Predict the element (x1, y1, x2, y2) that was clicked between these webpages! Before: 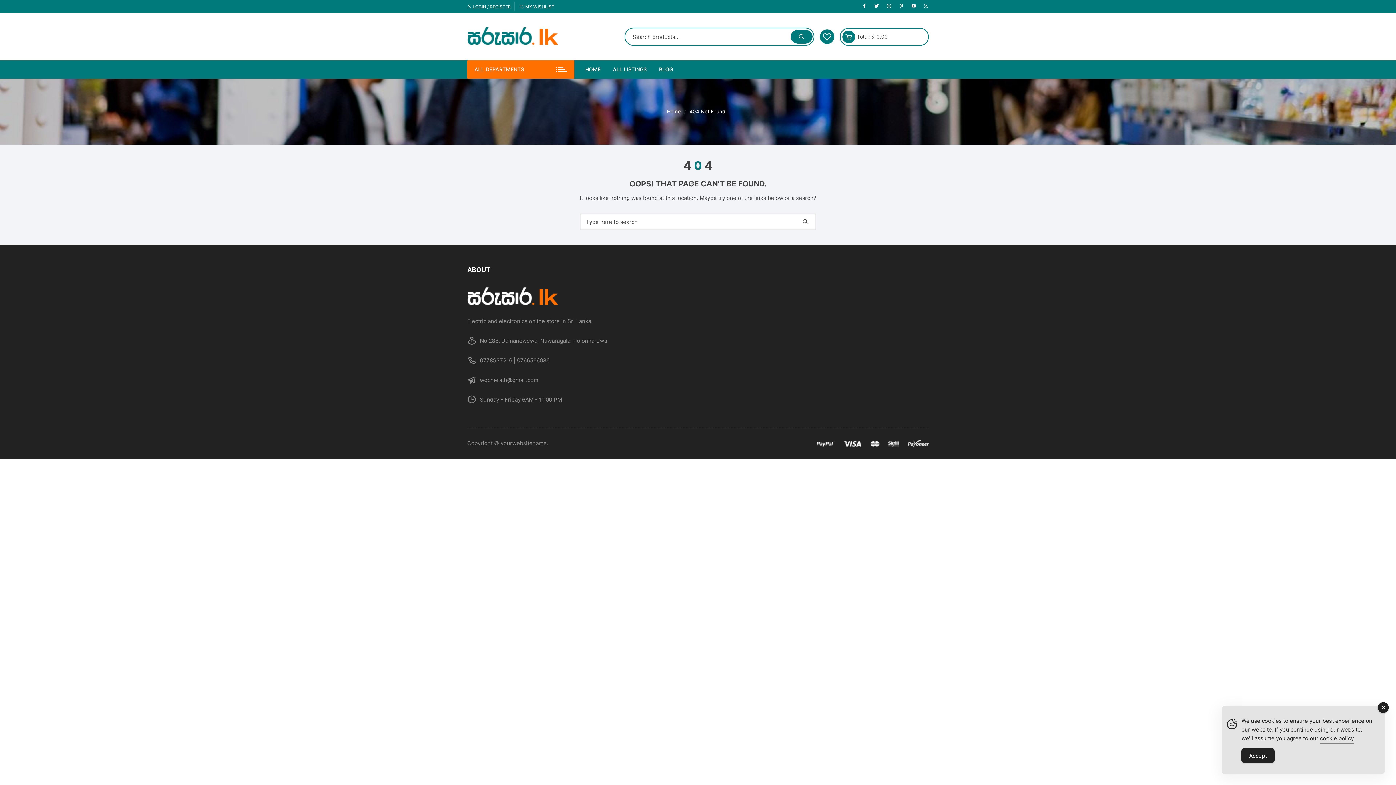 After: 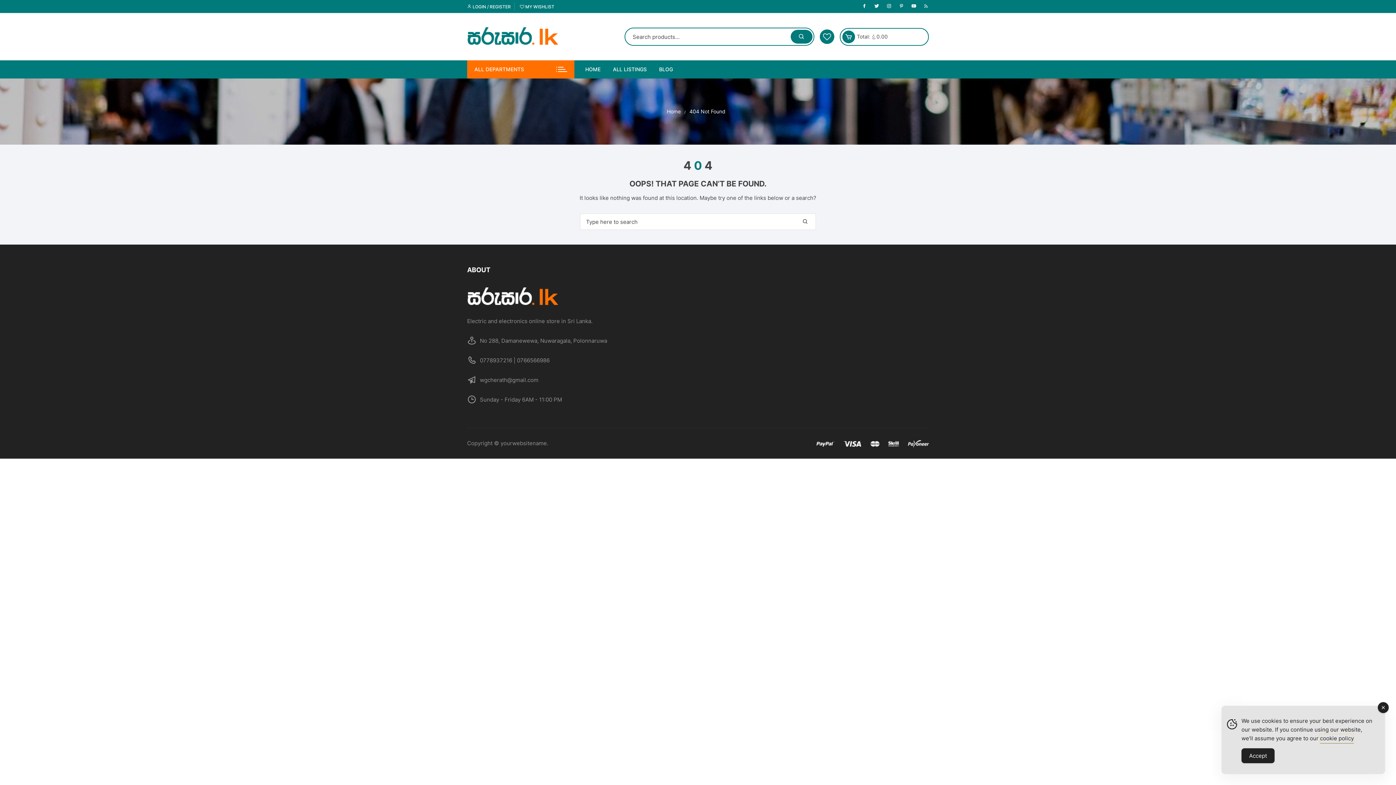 Action: bbox: (1320, 734, 1354, 743) label: cookie policy